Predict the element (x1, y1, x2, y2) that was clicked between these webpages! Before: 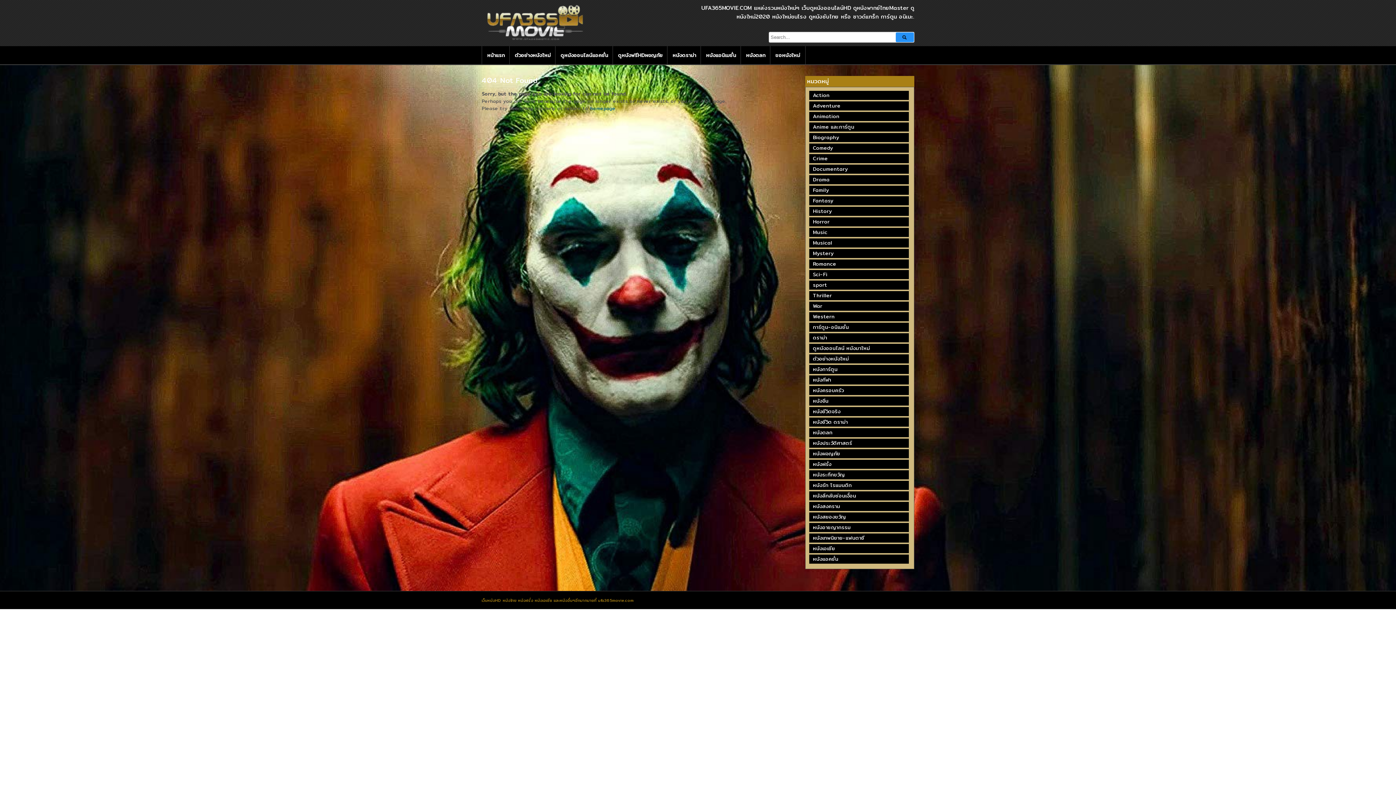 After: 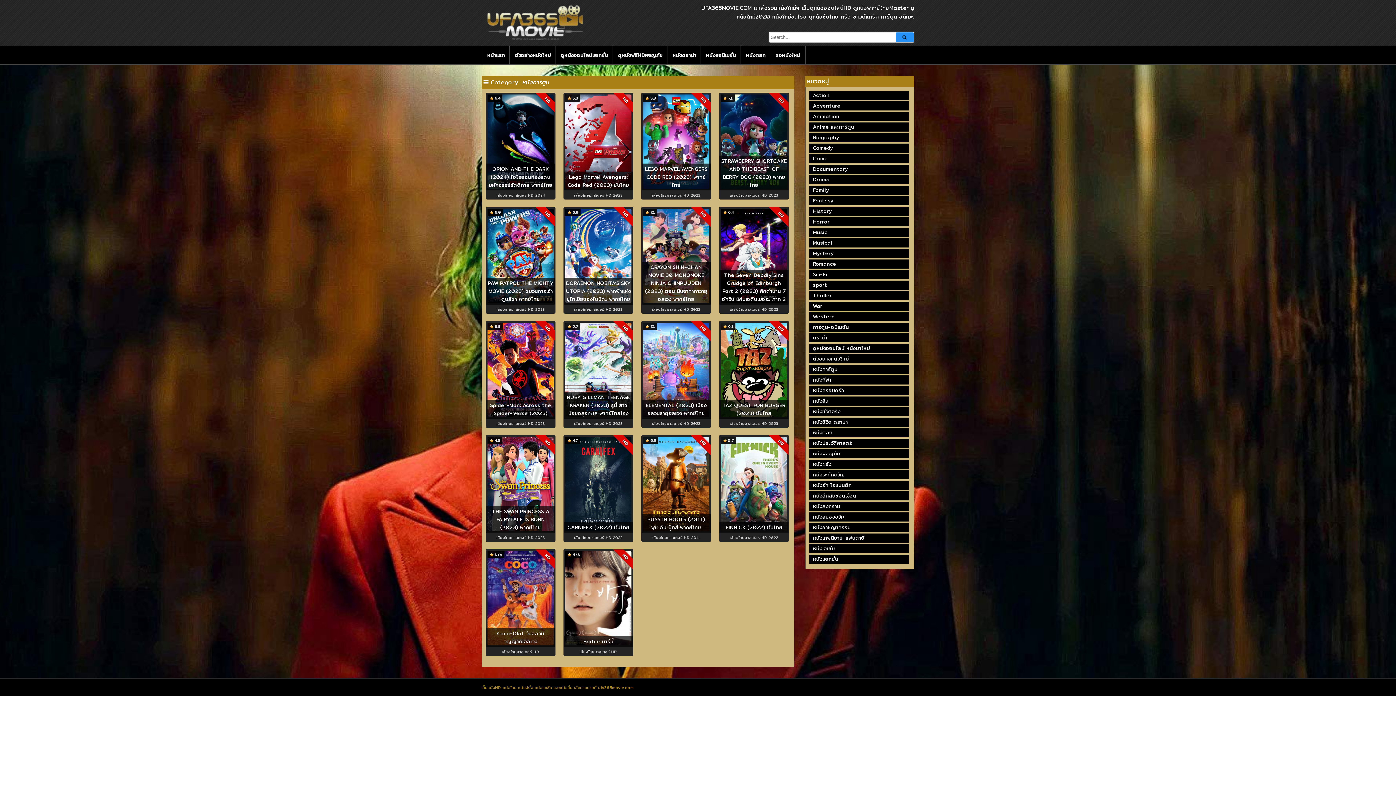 Action: bbox: (809, 365, 909, 374) label: หนังการ์ตูน (18 รายการ)